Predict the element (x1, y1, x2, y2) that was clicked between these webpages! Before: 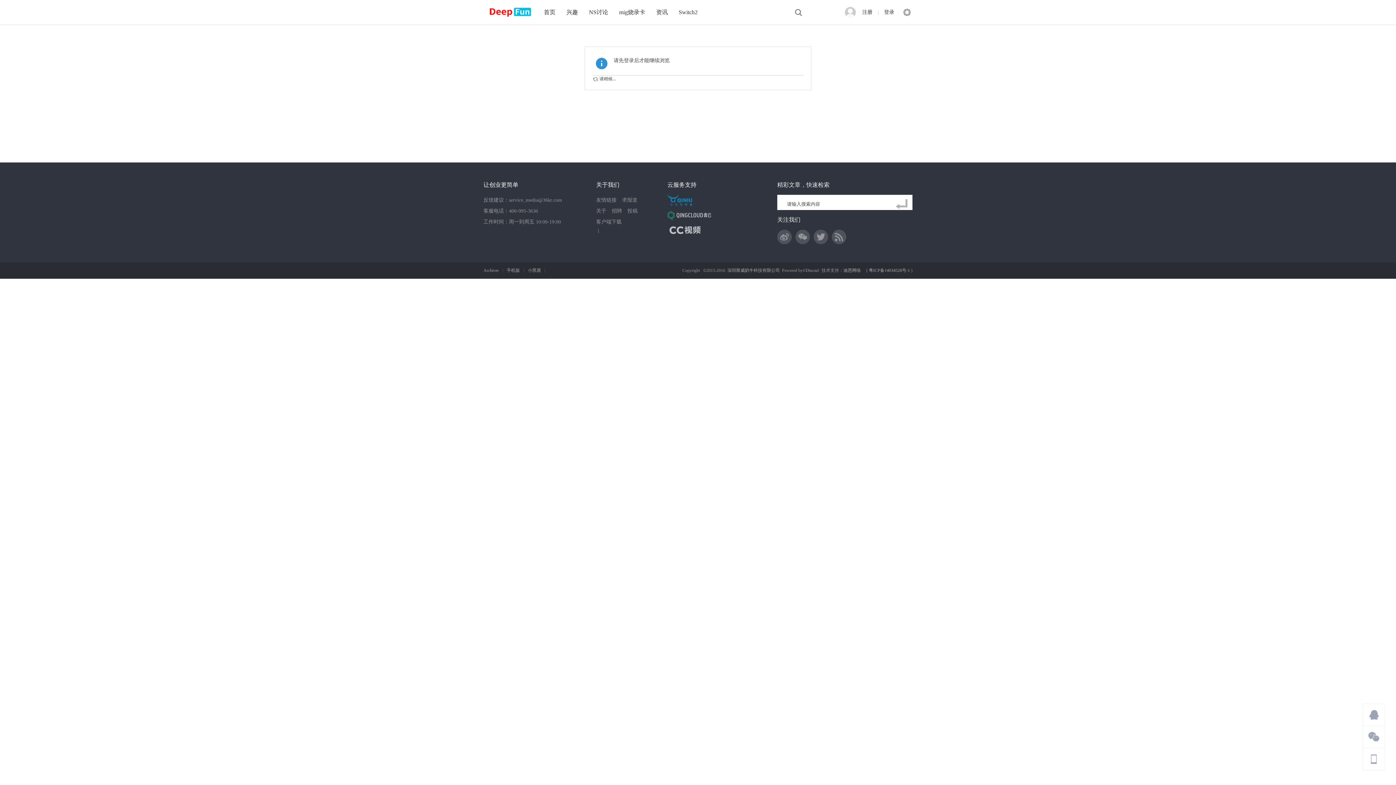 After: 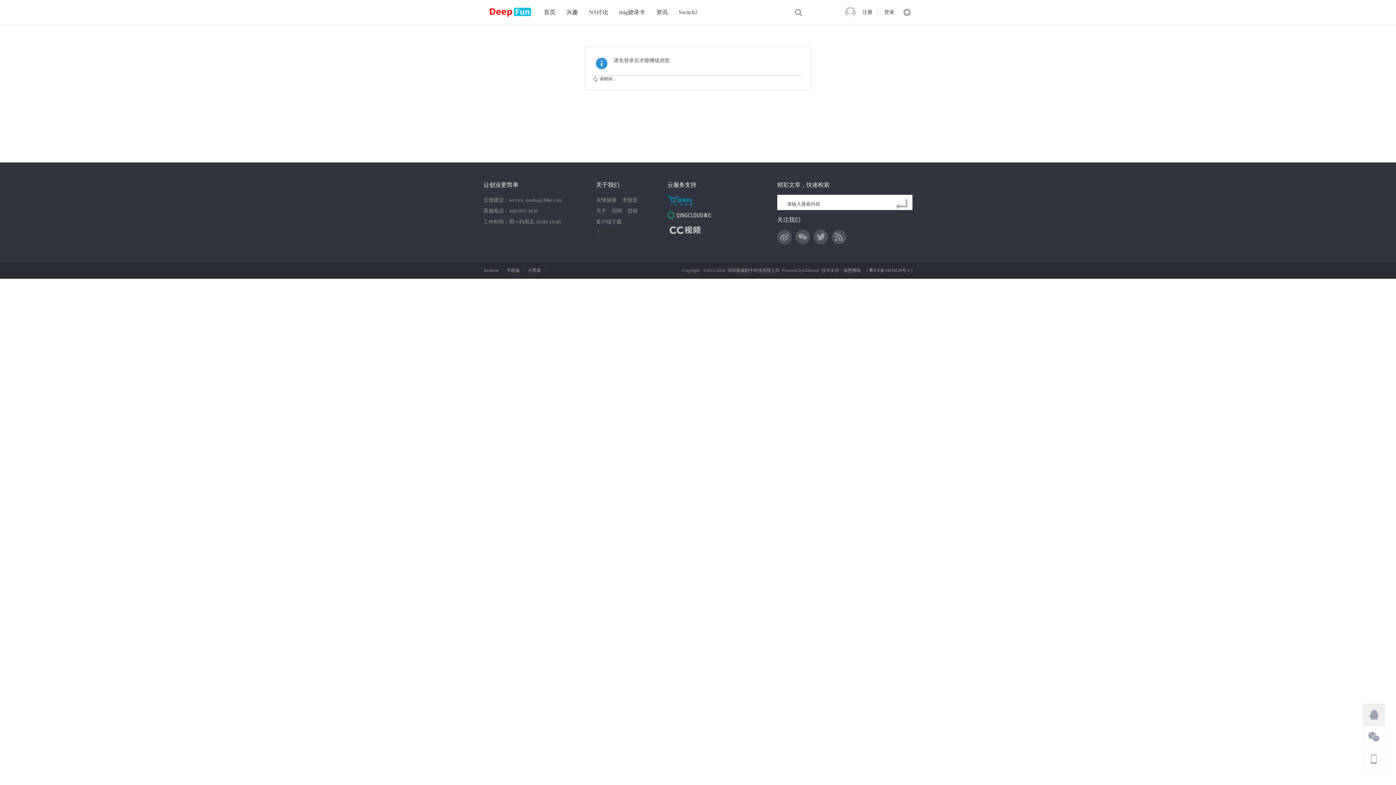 Action: bbox: (1362, 704, 1385, 726)